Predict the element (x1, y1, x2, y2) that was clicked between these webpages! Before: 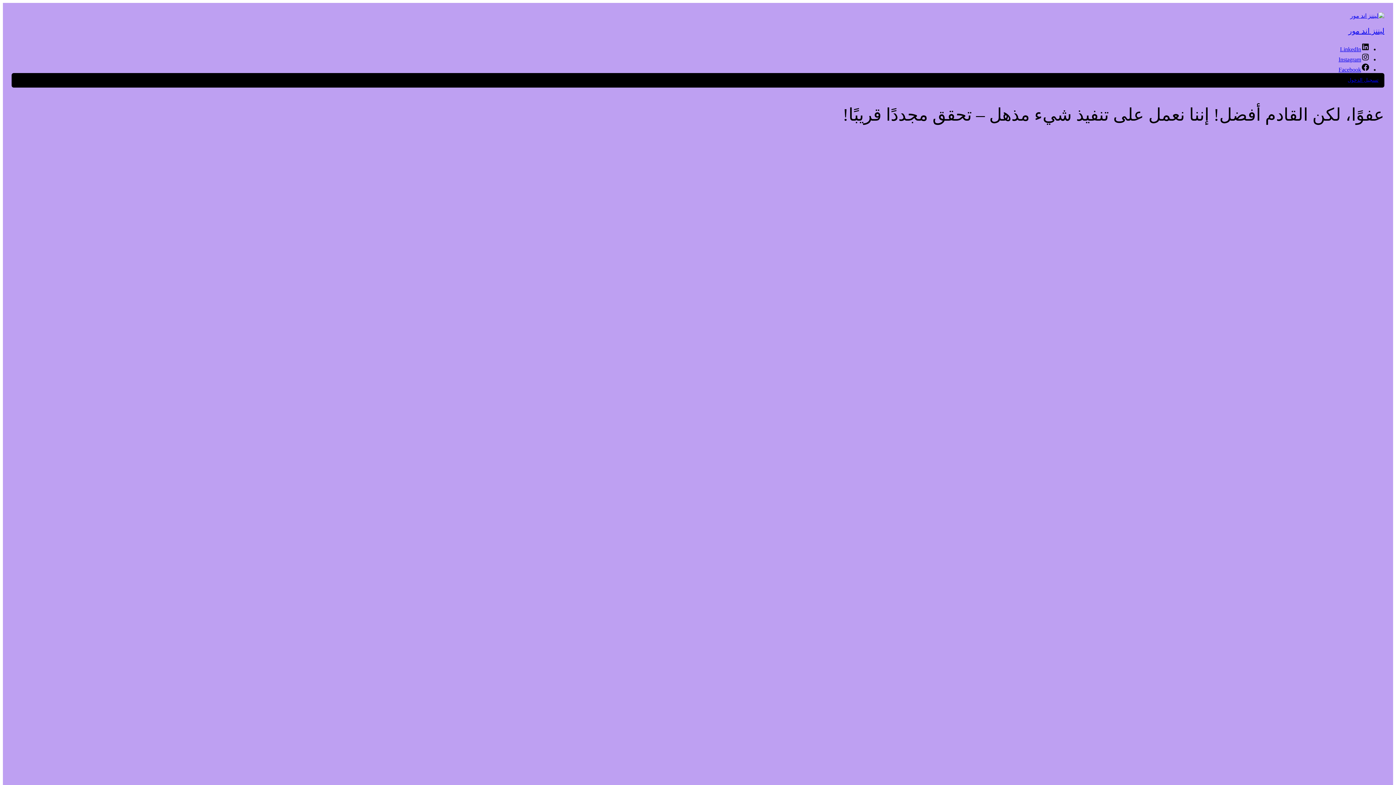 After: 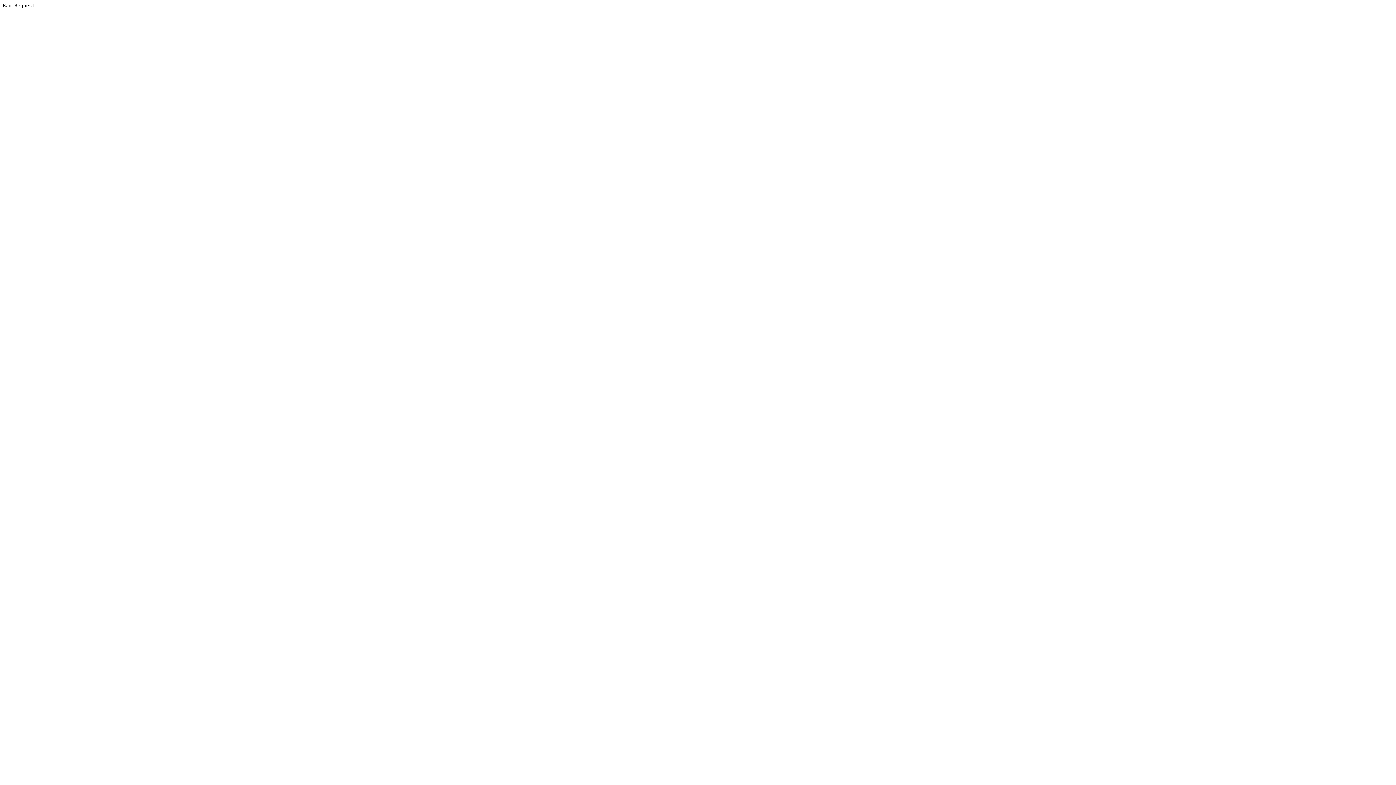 Action: label: تسجيل الدخول bbox: (1348, 77, 1378, 82)